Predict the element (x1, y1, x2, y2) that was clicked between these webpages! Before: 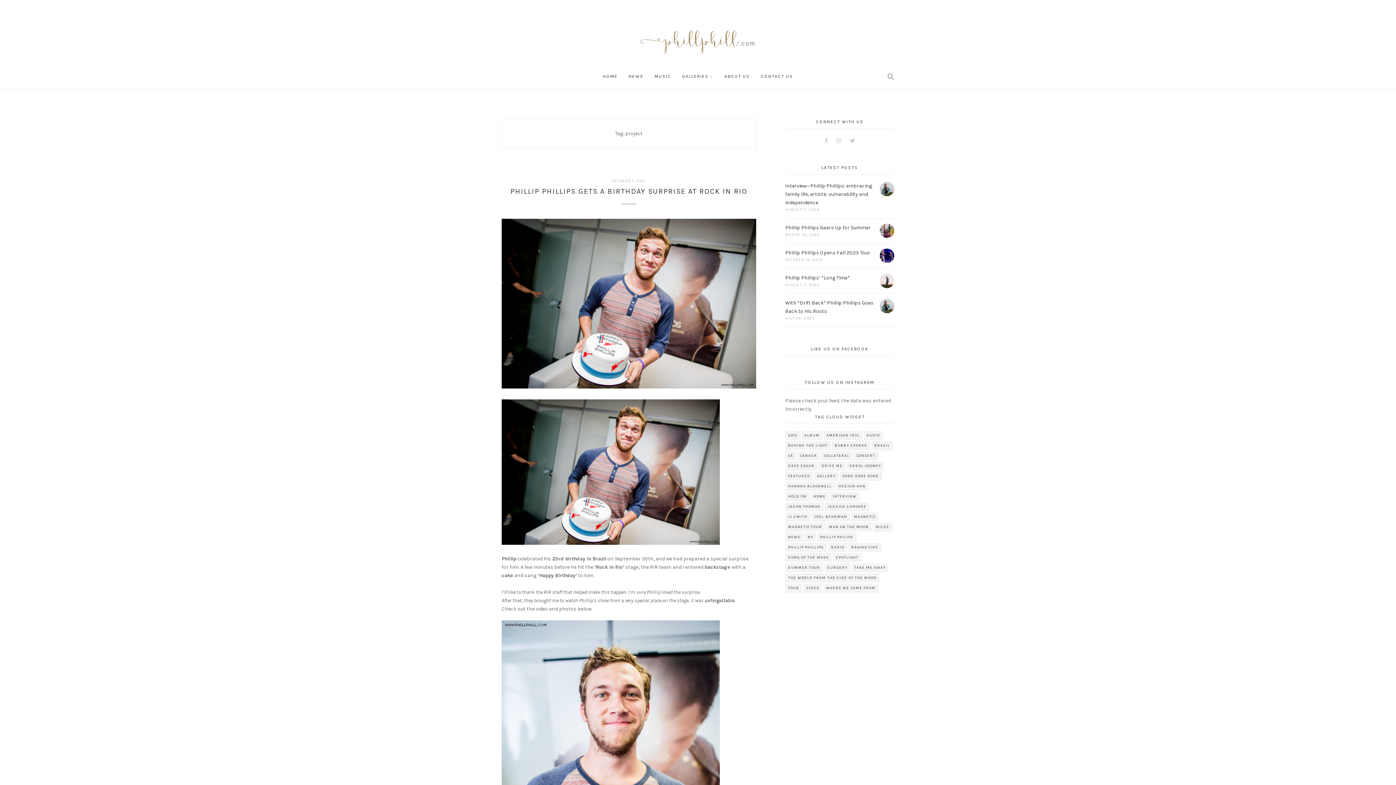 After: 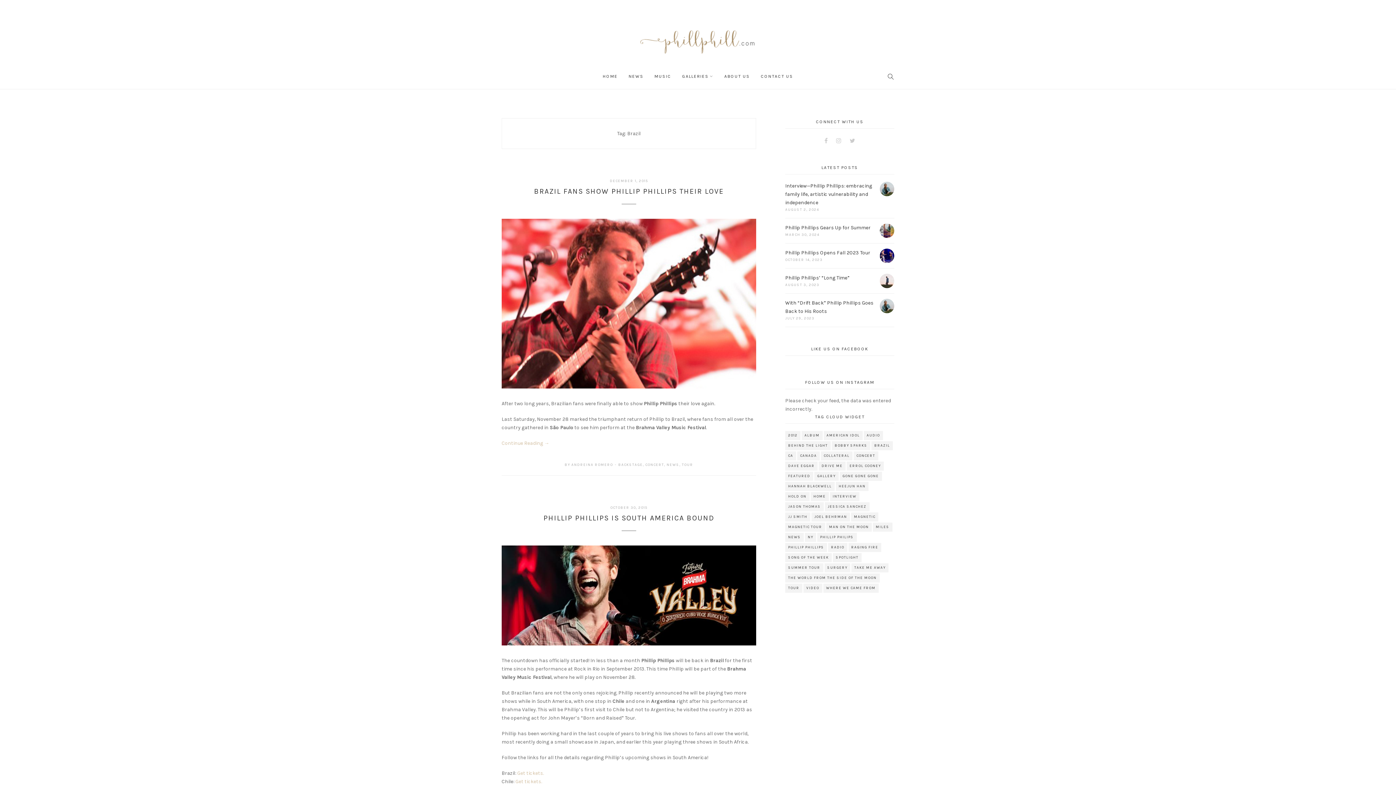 Action: label: Brazil (8 items) bbox: (871, 441, 893, 450)